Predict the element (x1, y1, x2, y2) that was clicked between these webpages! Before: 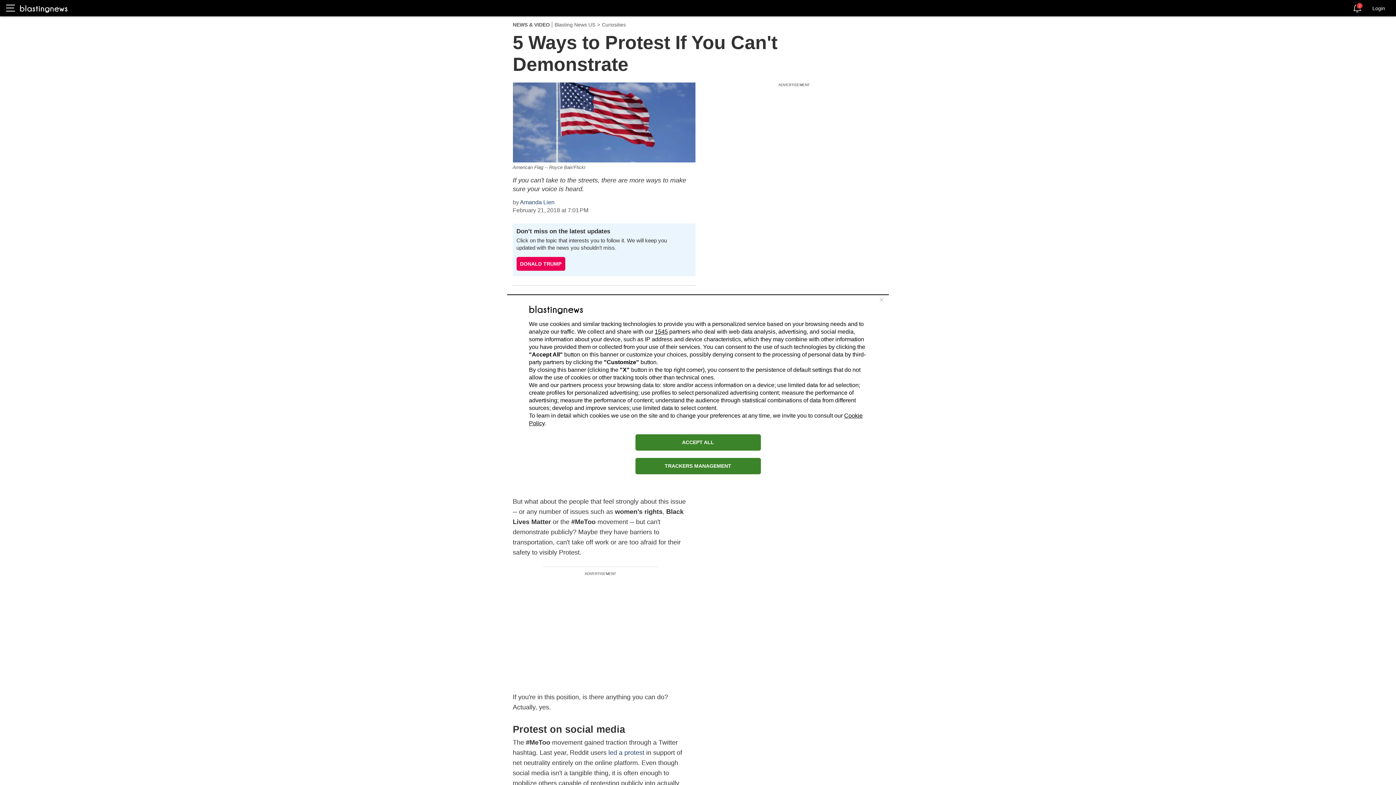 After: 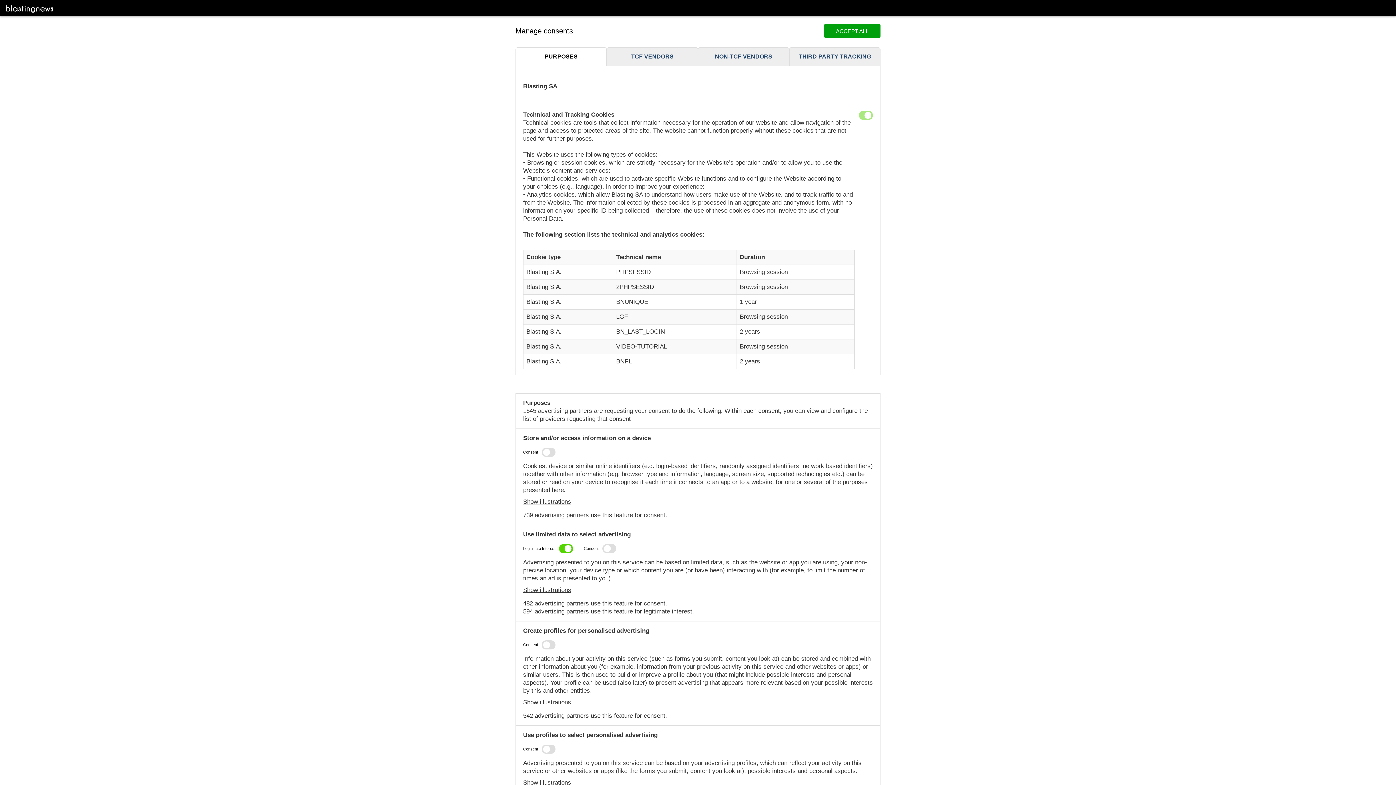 Action: label: TRACKERS MANAGEMENT bbox: (635, 458, 760, 474)